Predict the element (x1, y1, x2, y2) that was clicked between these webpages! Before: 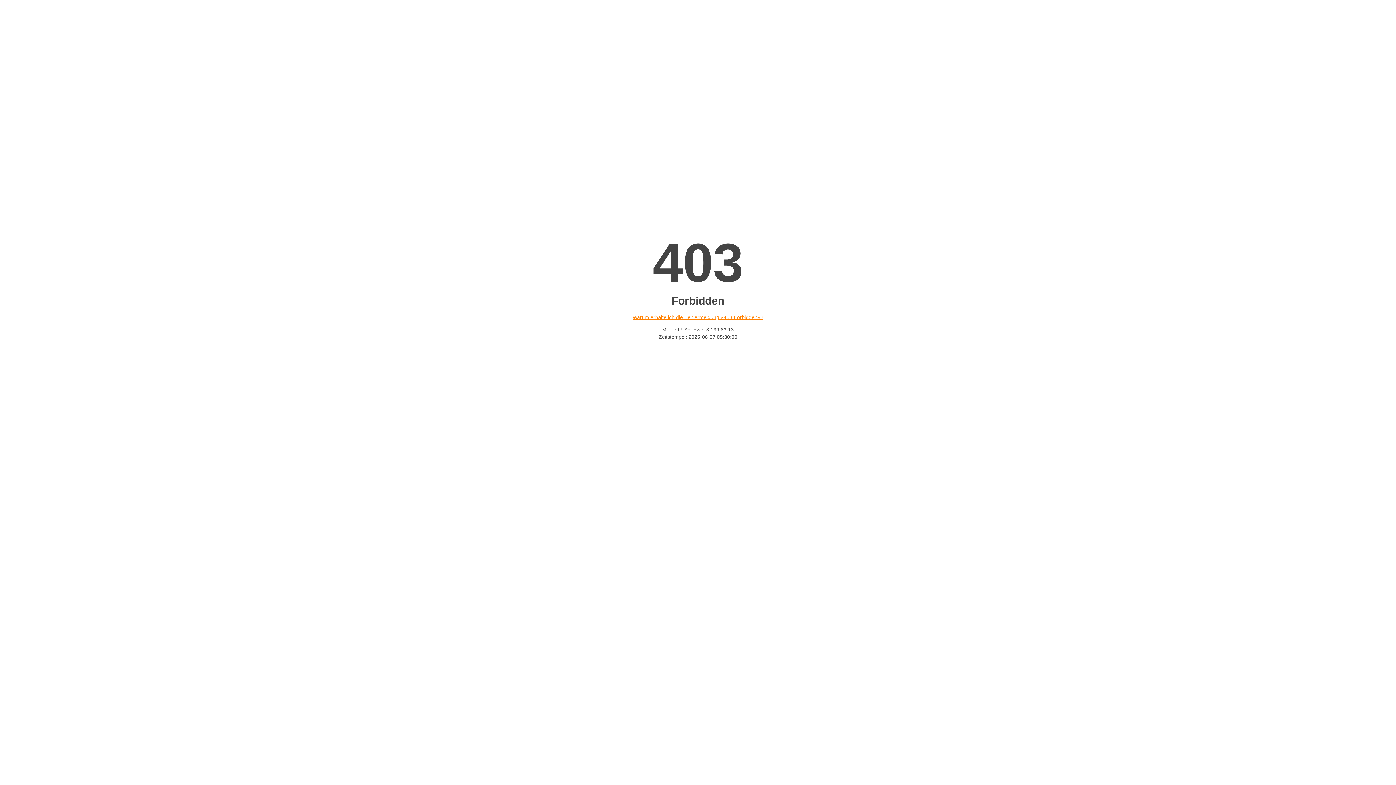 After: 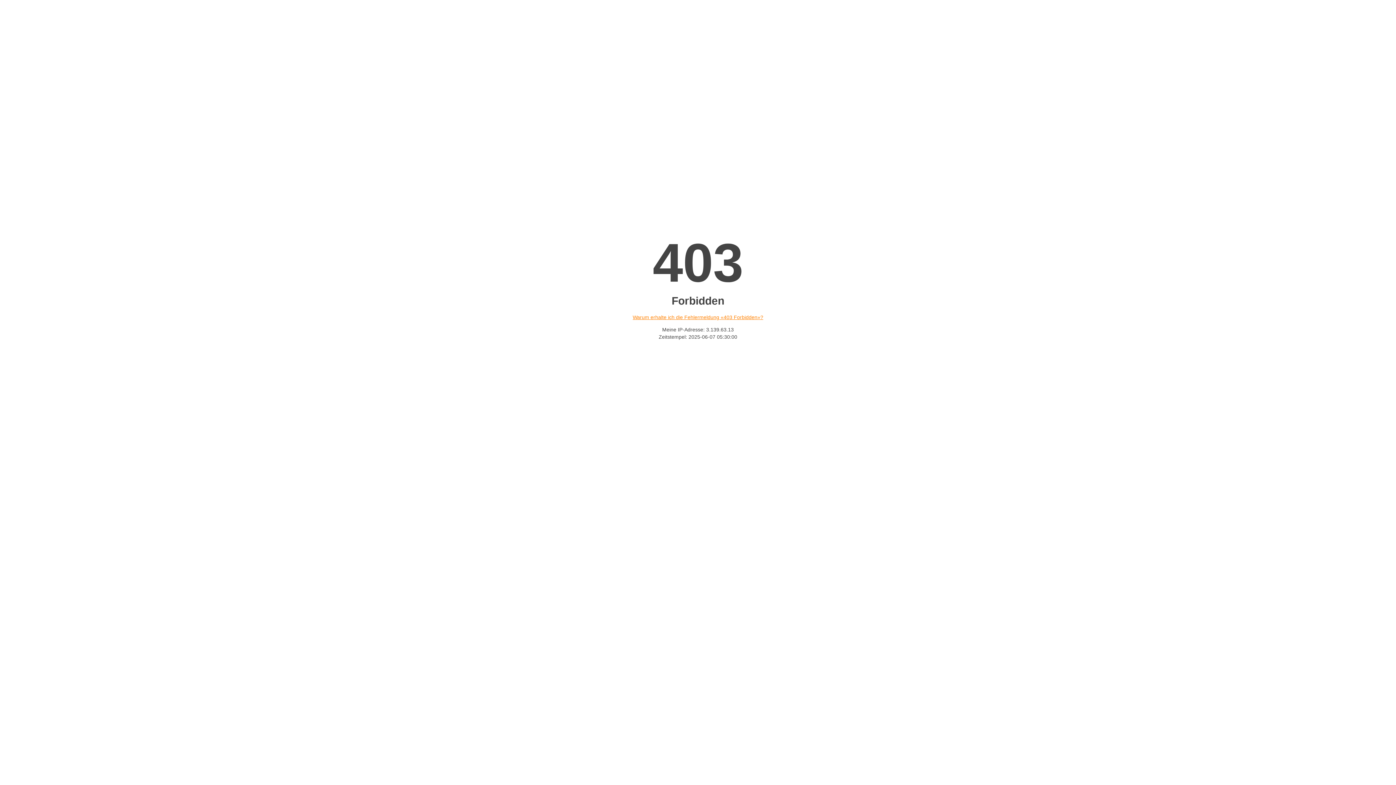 Action: label: Warum erhalte ich die Fehlermeldung «403 Forbidden»? bbox: (632, 314, 763, 320)